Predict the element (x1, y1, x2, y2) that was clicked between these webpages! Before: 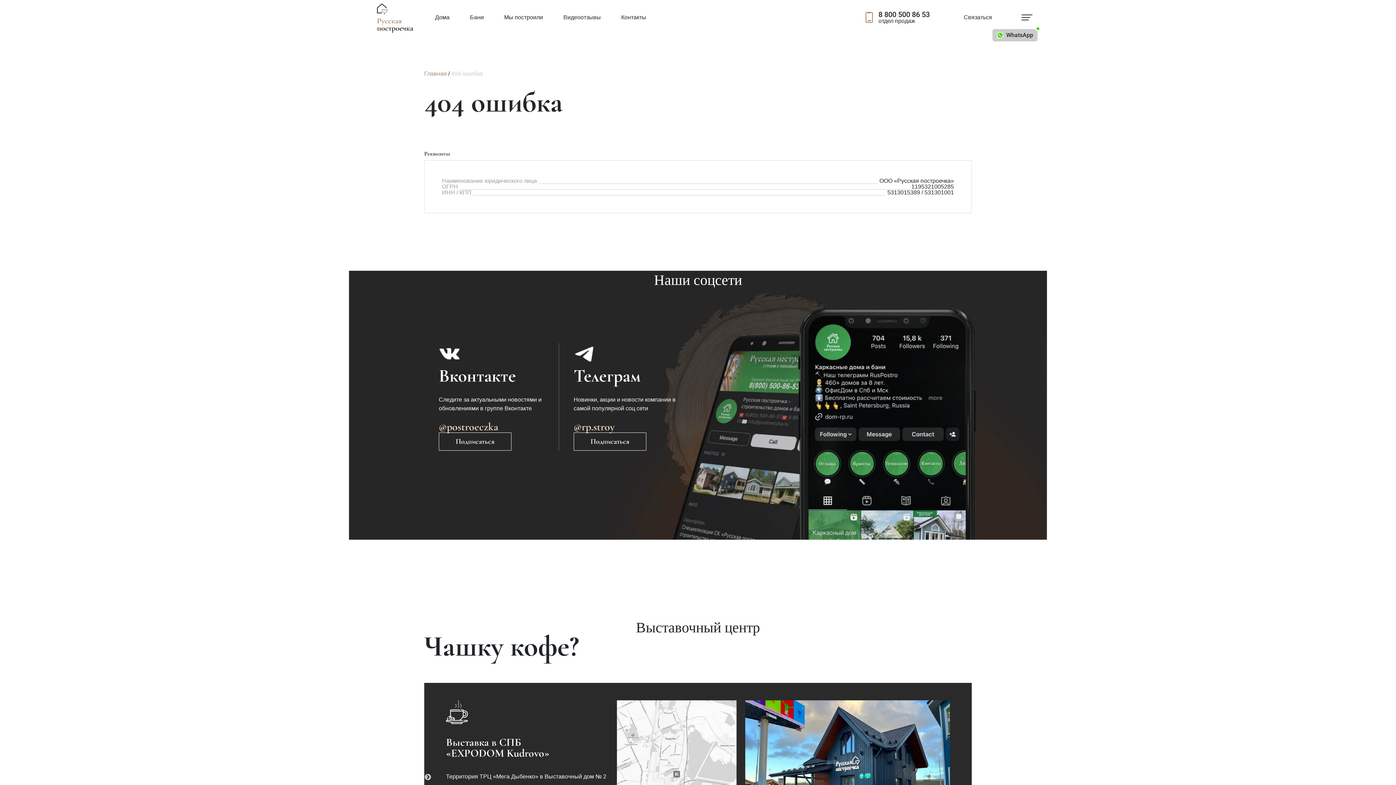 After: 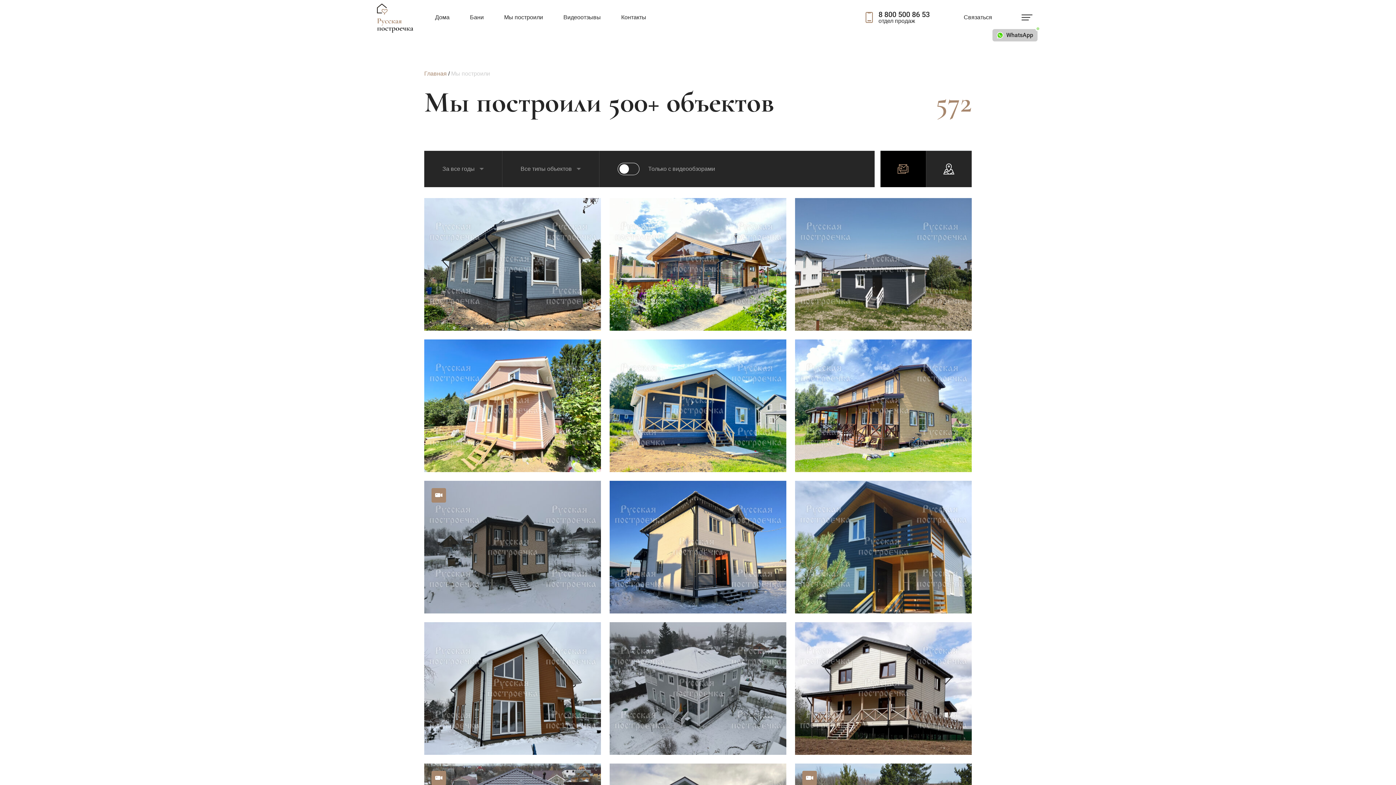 Action: label: Мы построили bbox: (494, 0, 553, 36)